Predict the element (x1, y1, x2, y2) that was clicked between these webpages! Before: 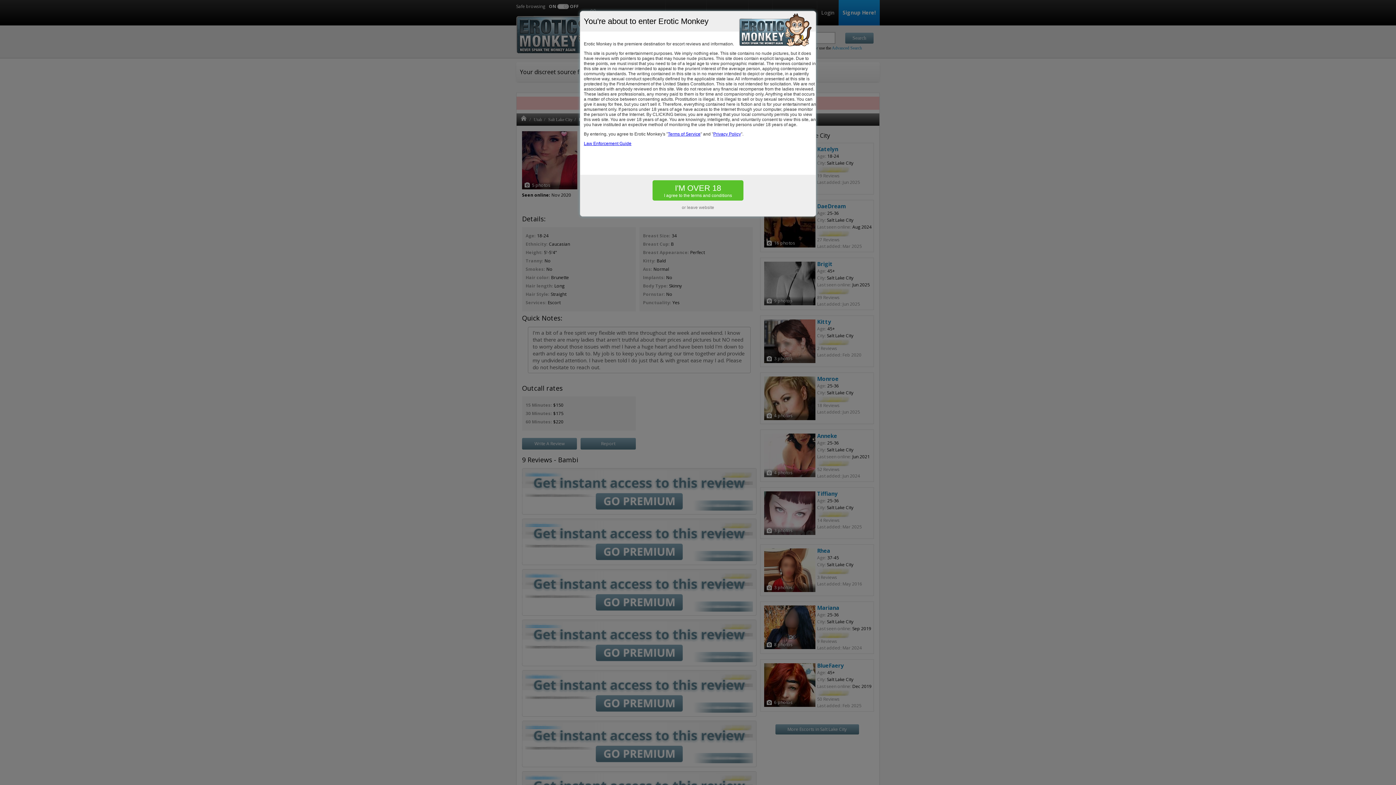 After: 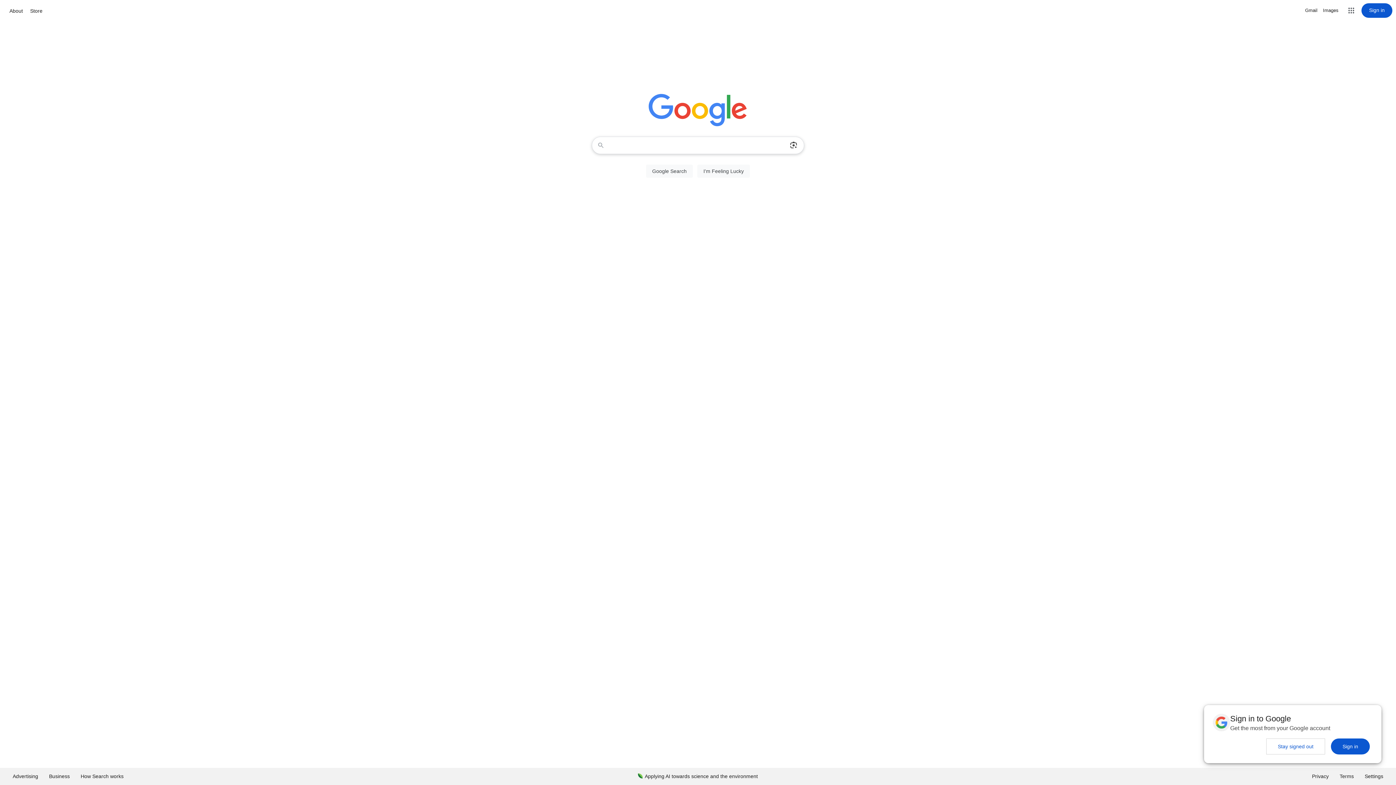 Action: label: or leave website bbox: (680, 204, 716, 210)